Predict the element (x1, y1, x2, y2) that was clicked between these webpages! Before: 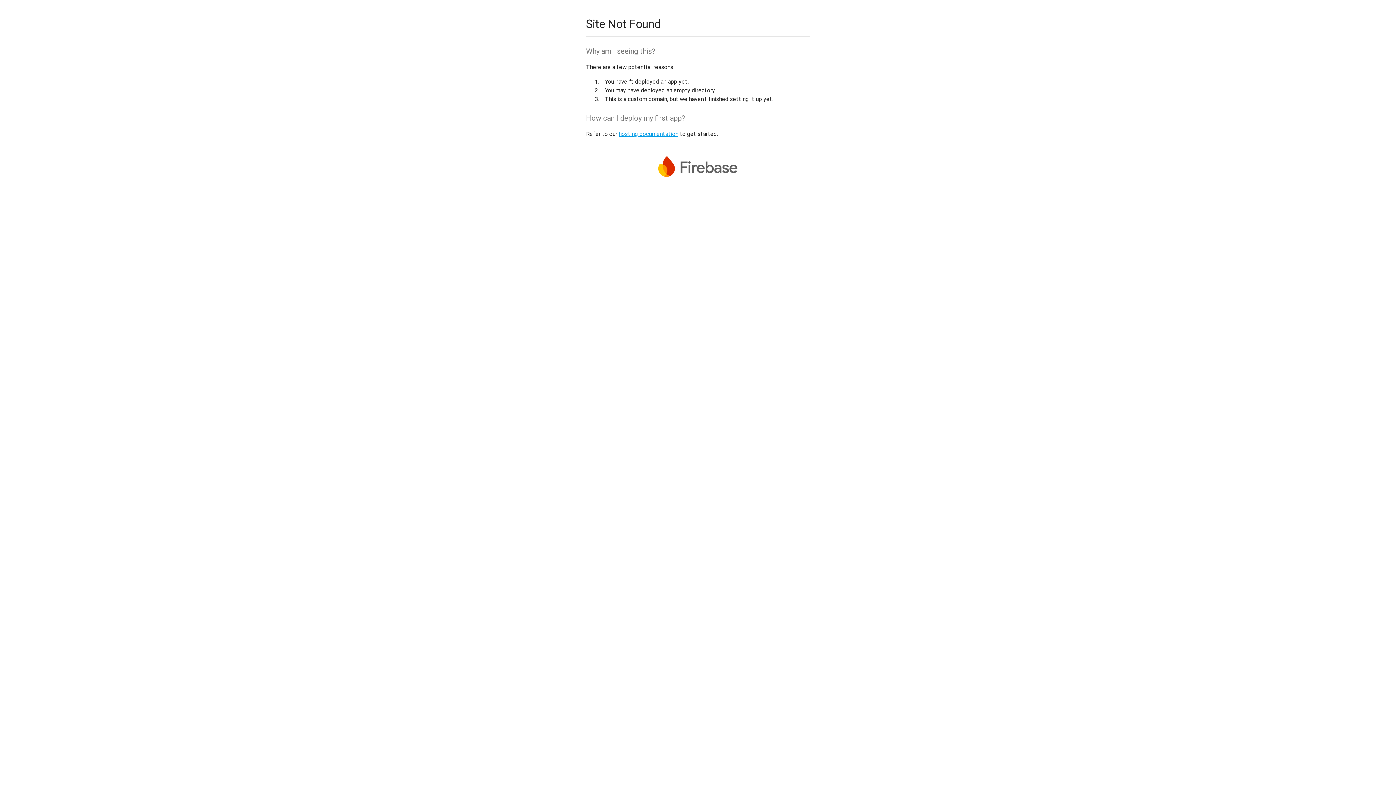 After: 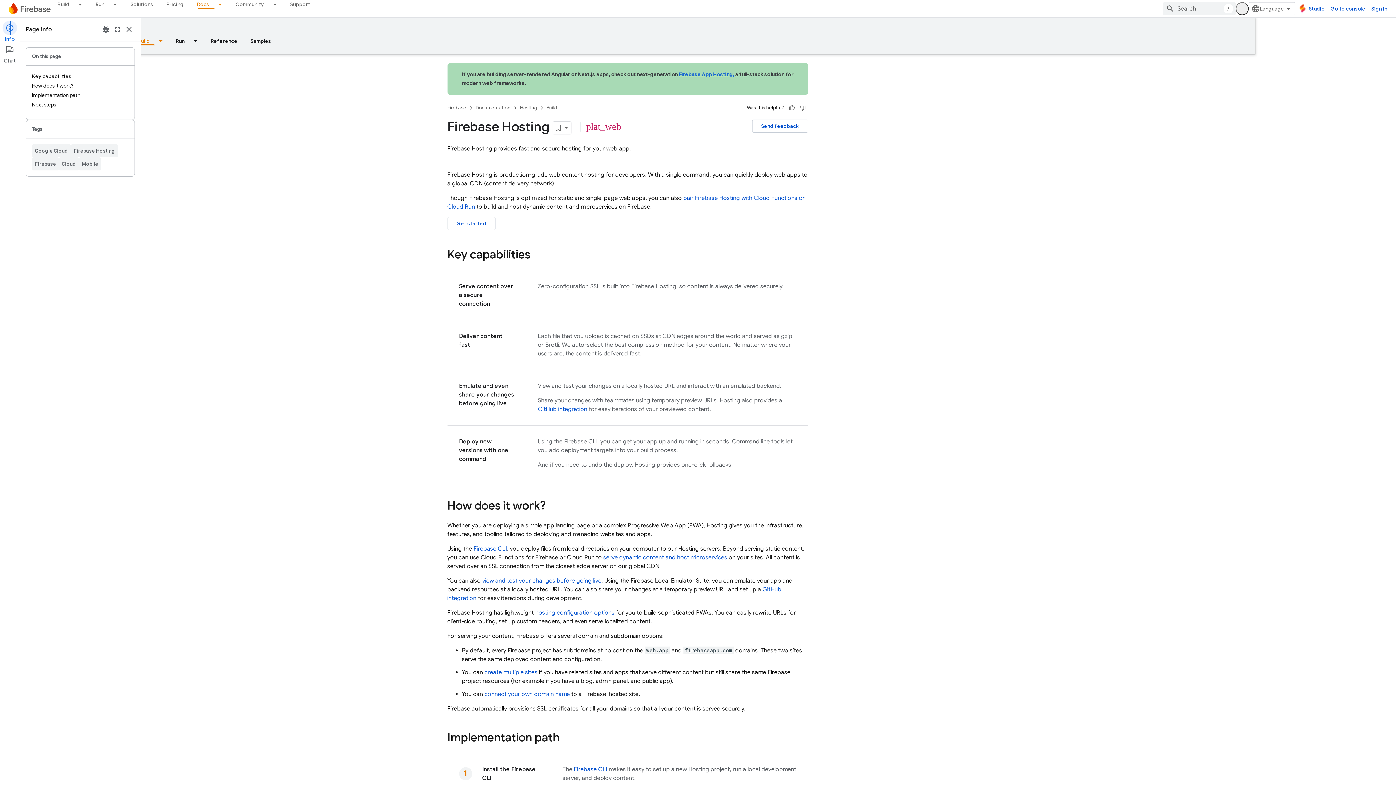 Action: bbox: (618, 130, 678, 137) label: hosting documentation